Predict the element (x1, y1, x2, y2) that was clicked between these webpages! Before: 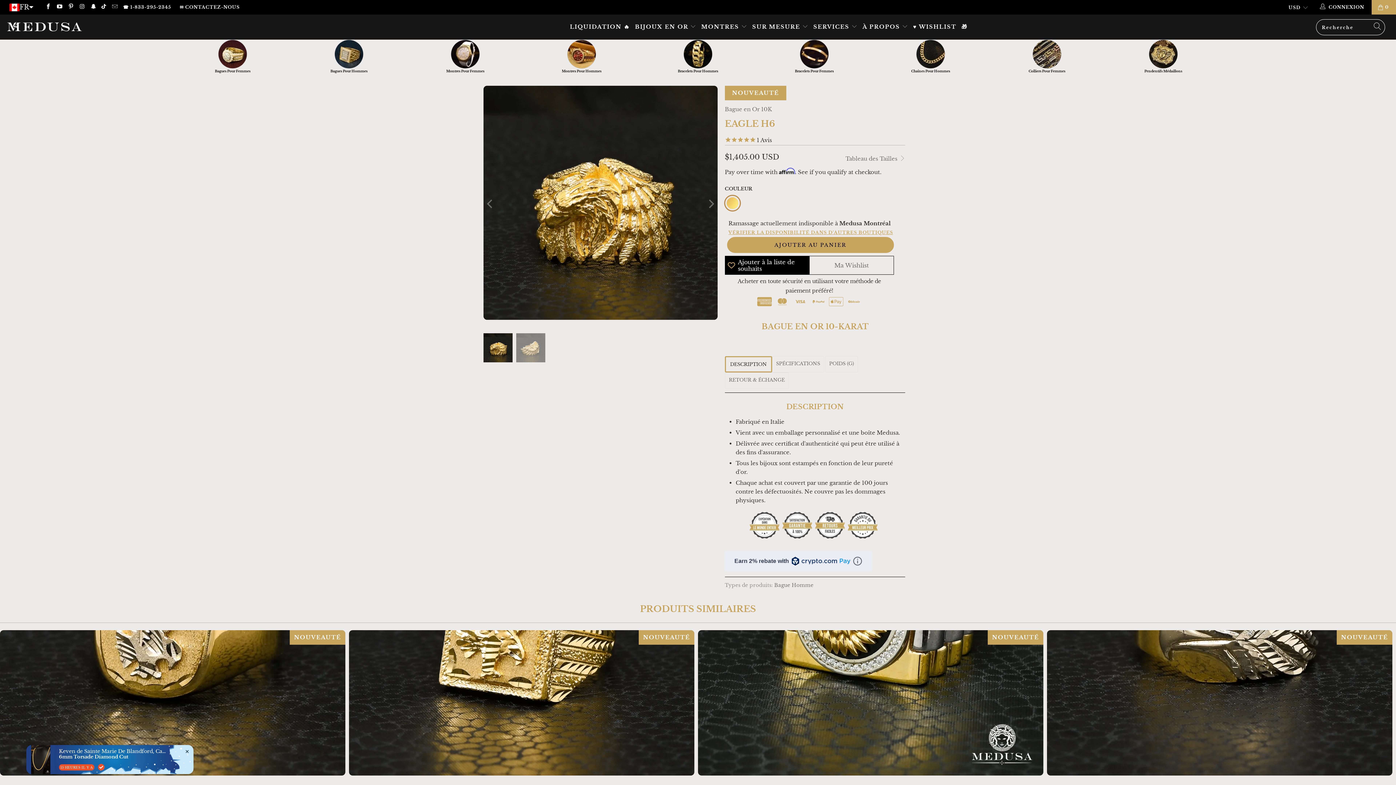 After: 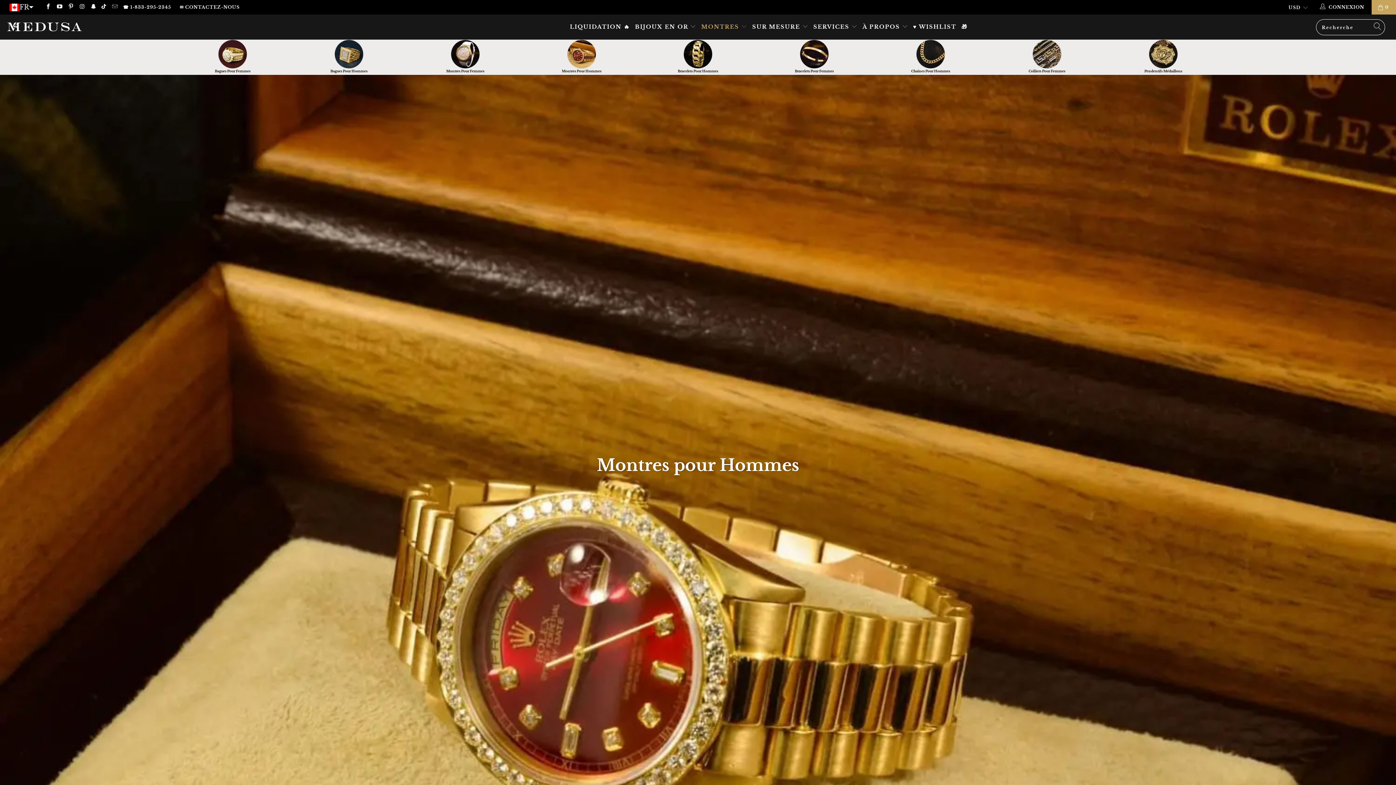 Action: label: Montres Pour Hommes bbox: (523, 39, 640, 73)